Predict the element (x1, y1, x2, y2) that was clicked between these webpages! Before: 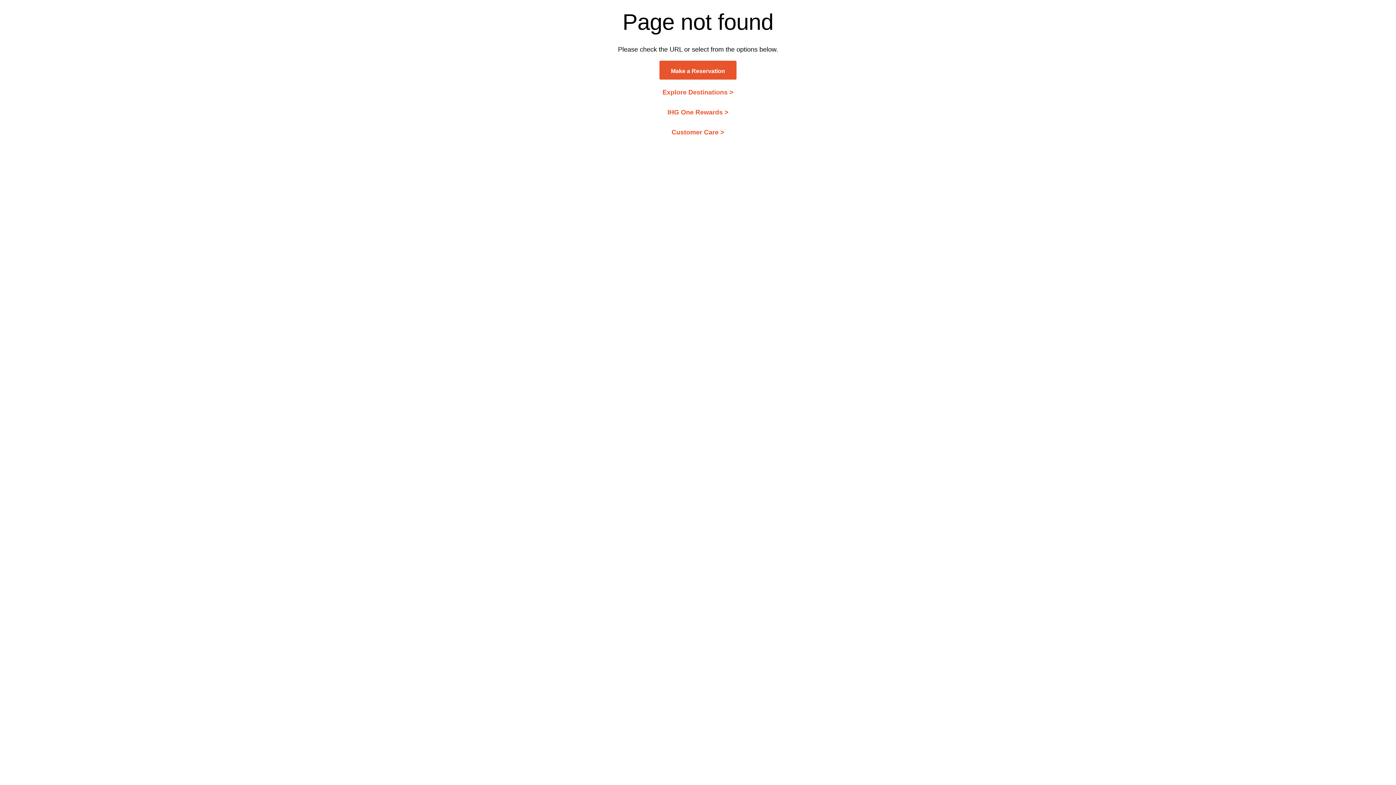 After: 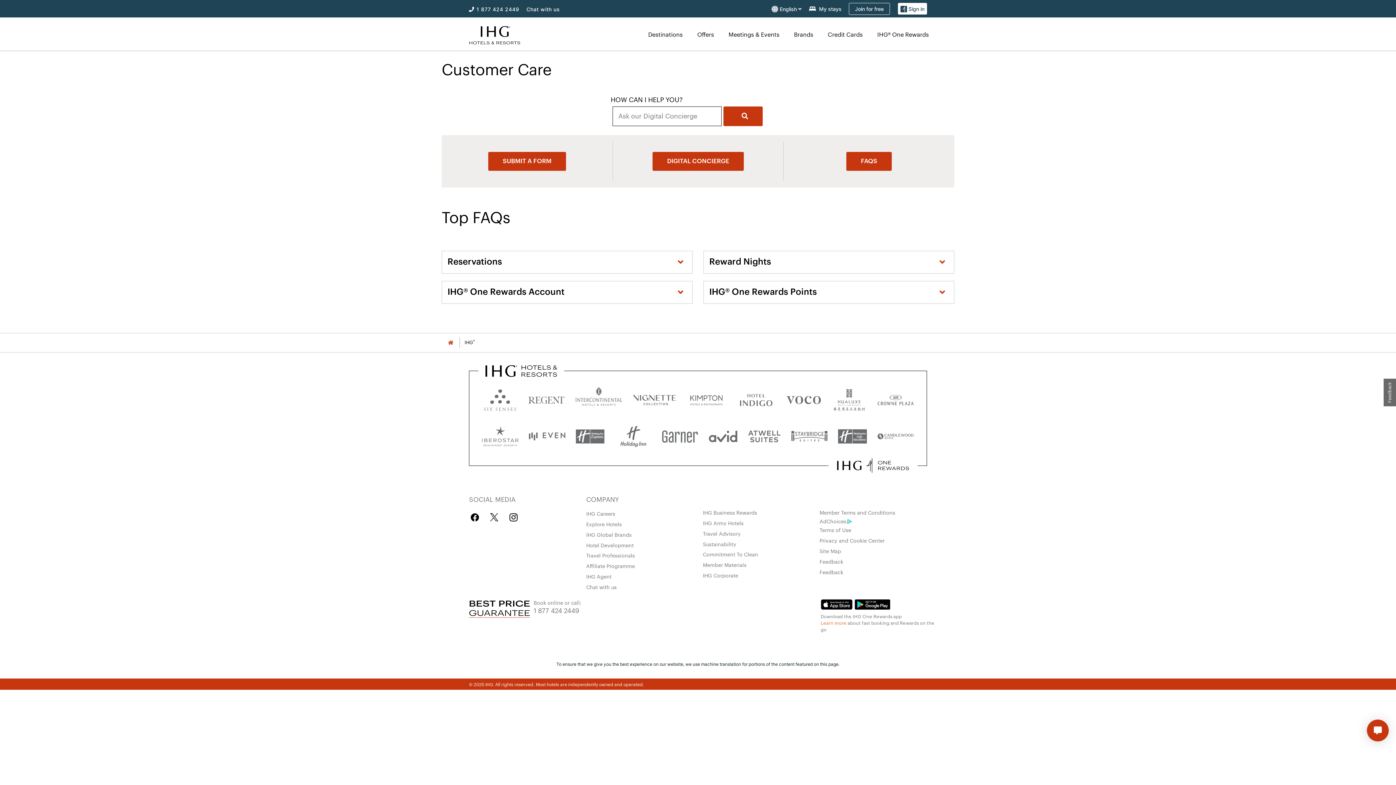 Action: label: Customer Care > bbox: (671, 129, 724, 135)